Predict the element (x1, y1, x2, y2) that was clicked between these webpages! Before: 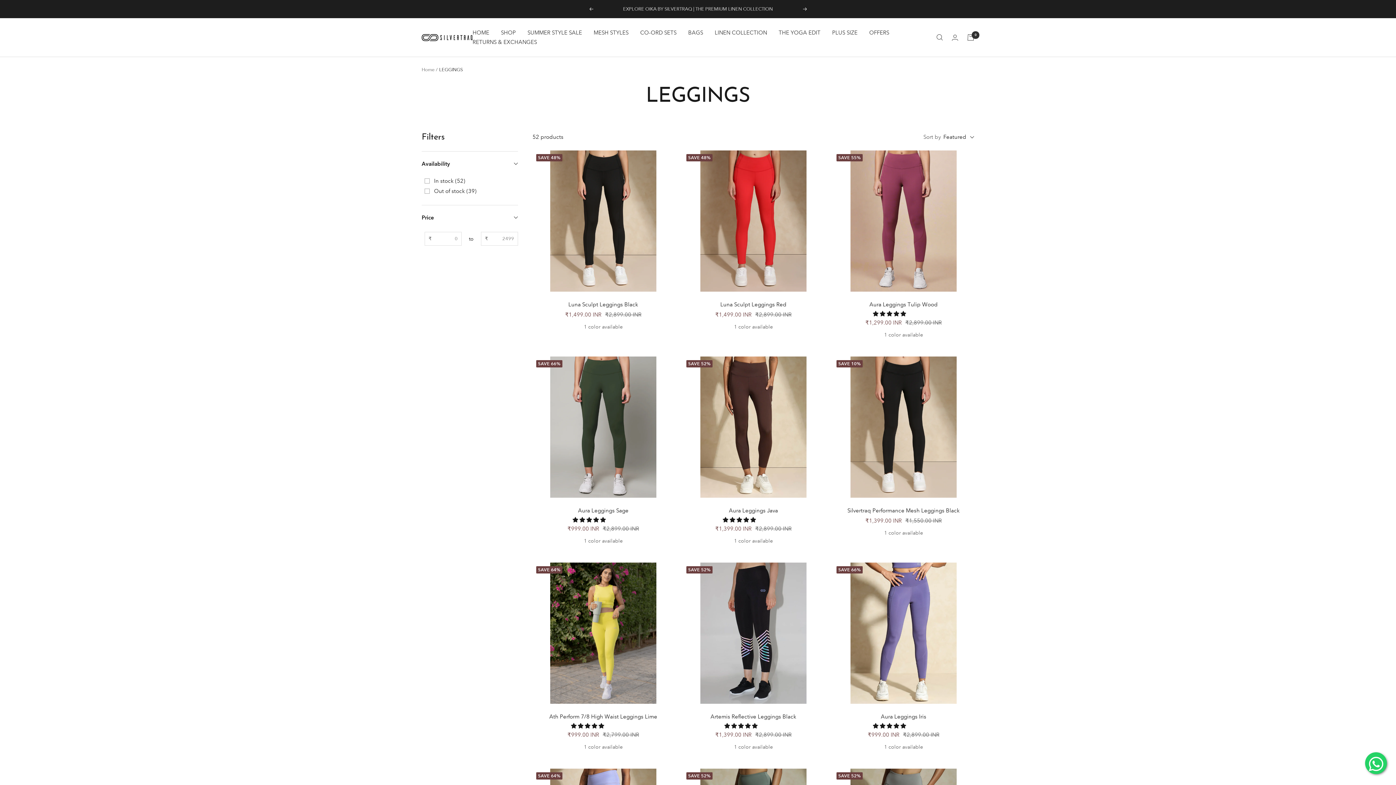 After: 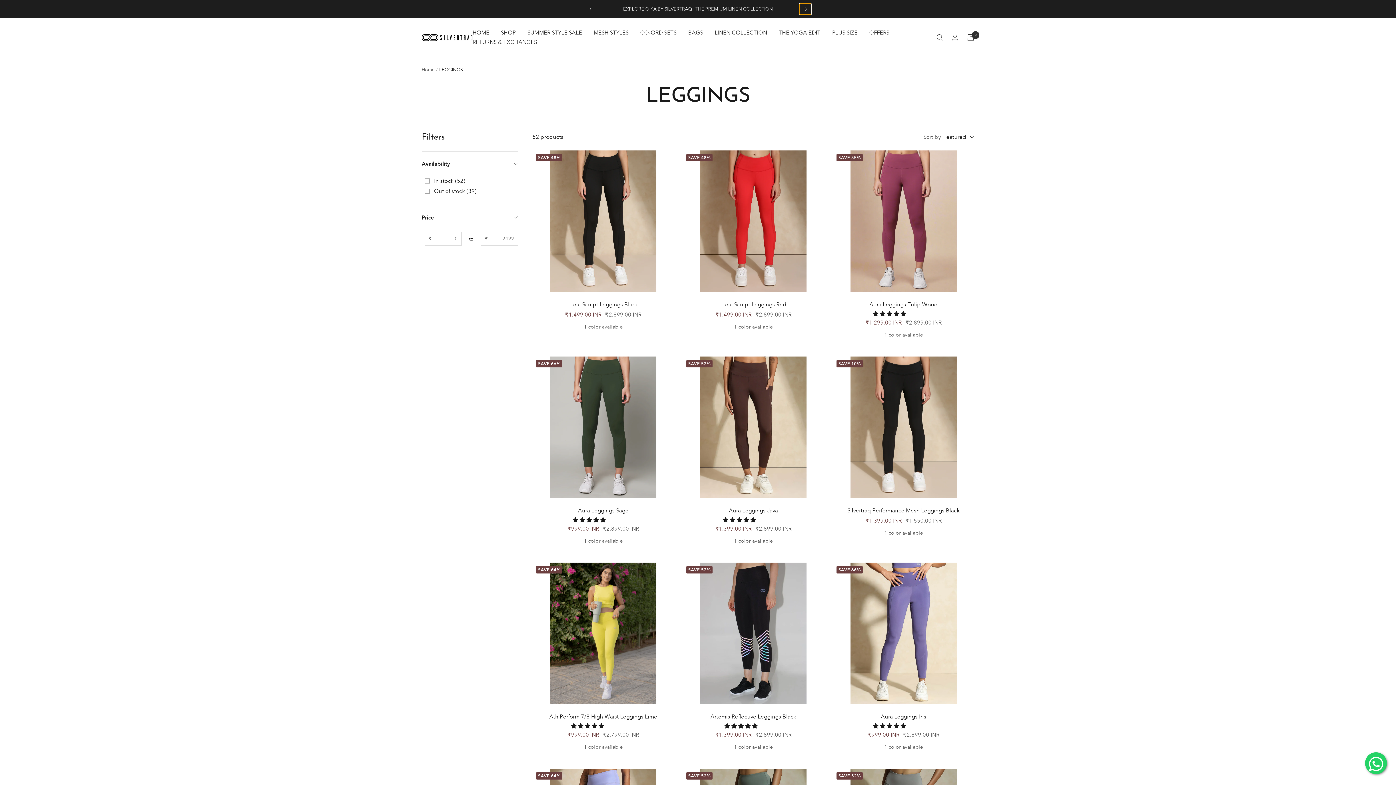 Action: bbox: (803, 7, 807, 10) label: Next